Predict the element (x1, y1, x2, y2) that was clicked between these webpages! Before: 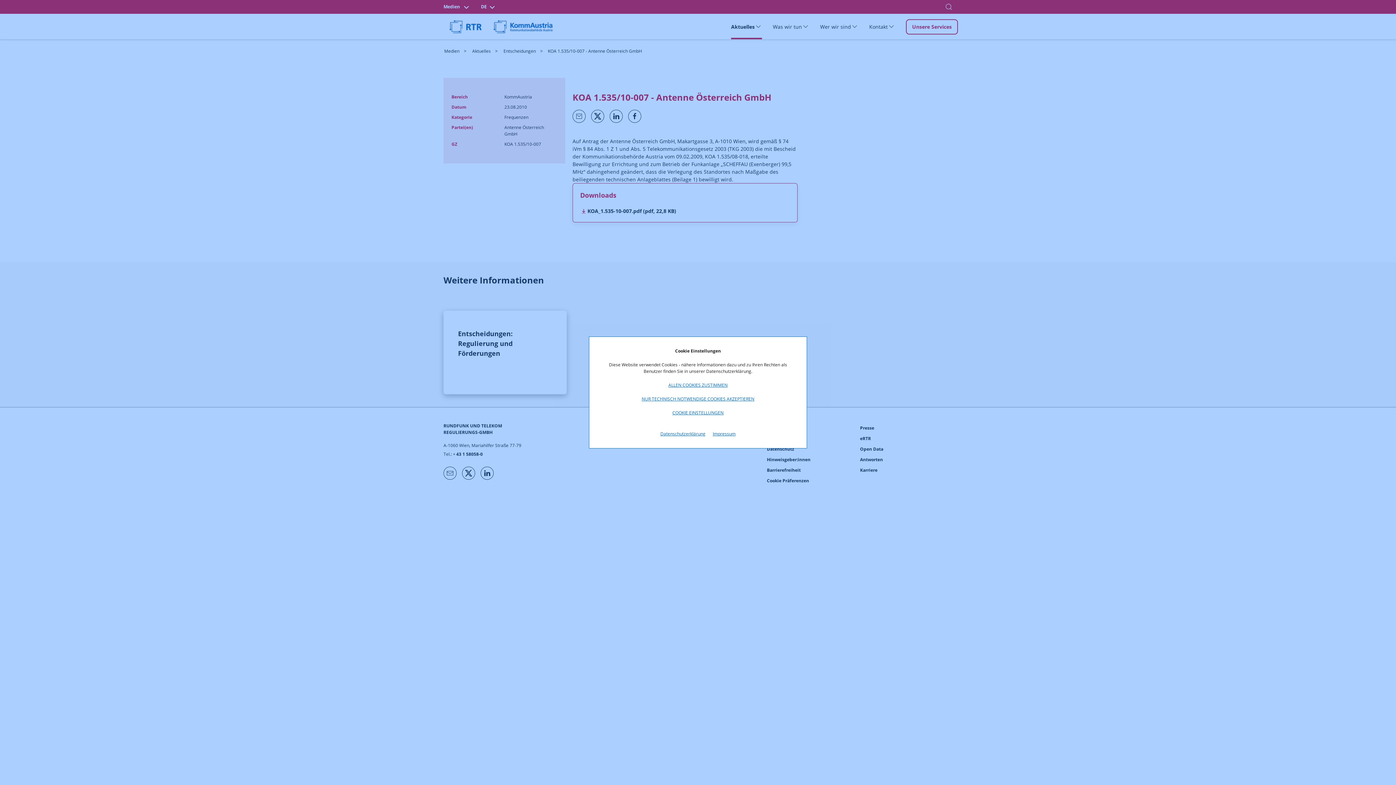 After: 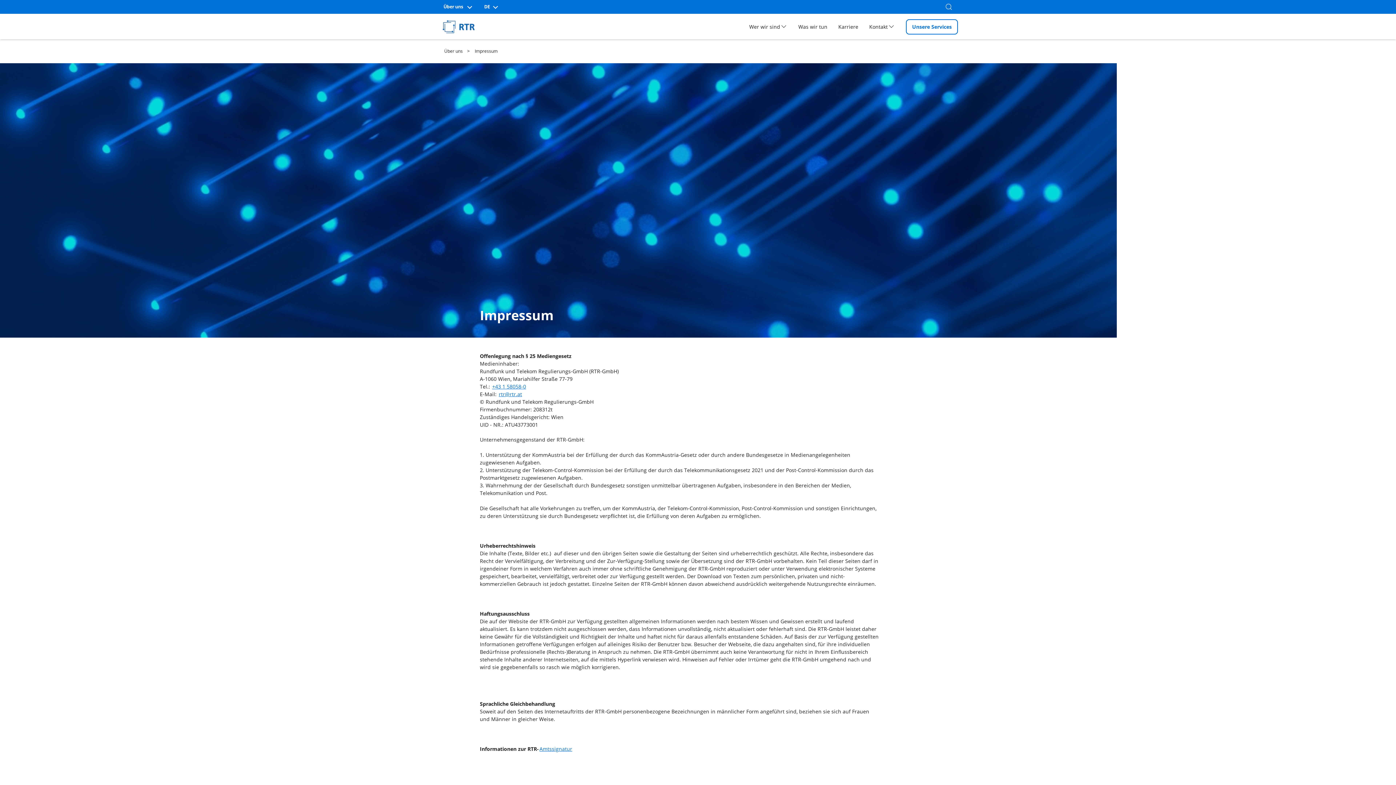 Action: label: Impressum bbox: (712, 430, 735, 437)